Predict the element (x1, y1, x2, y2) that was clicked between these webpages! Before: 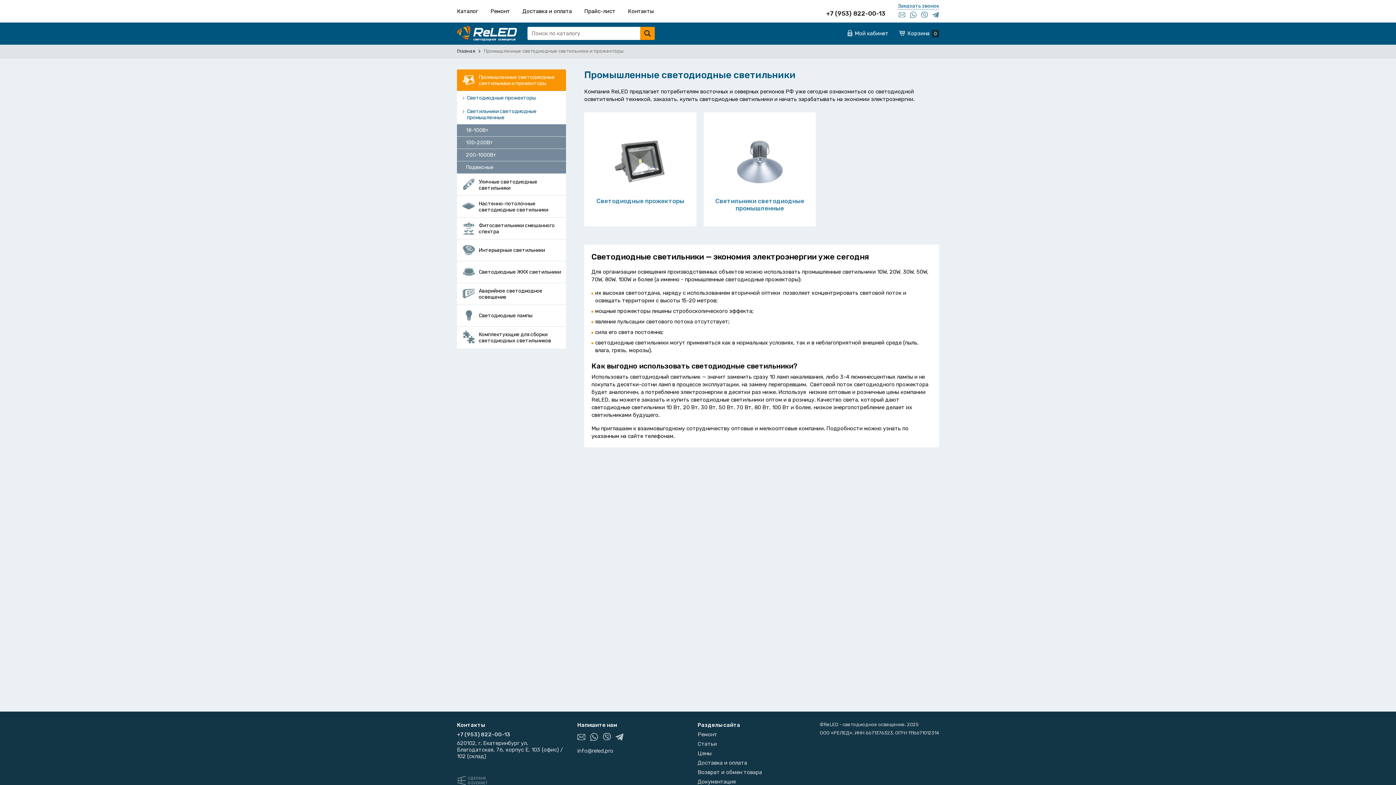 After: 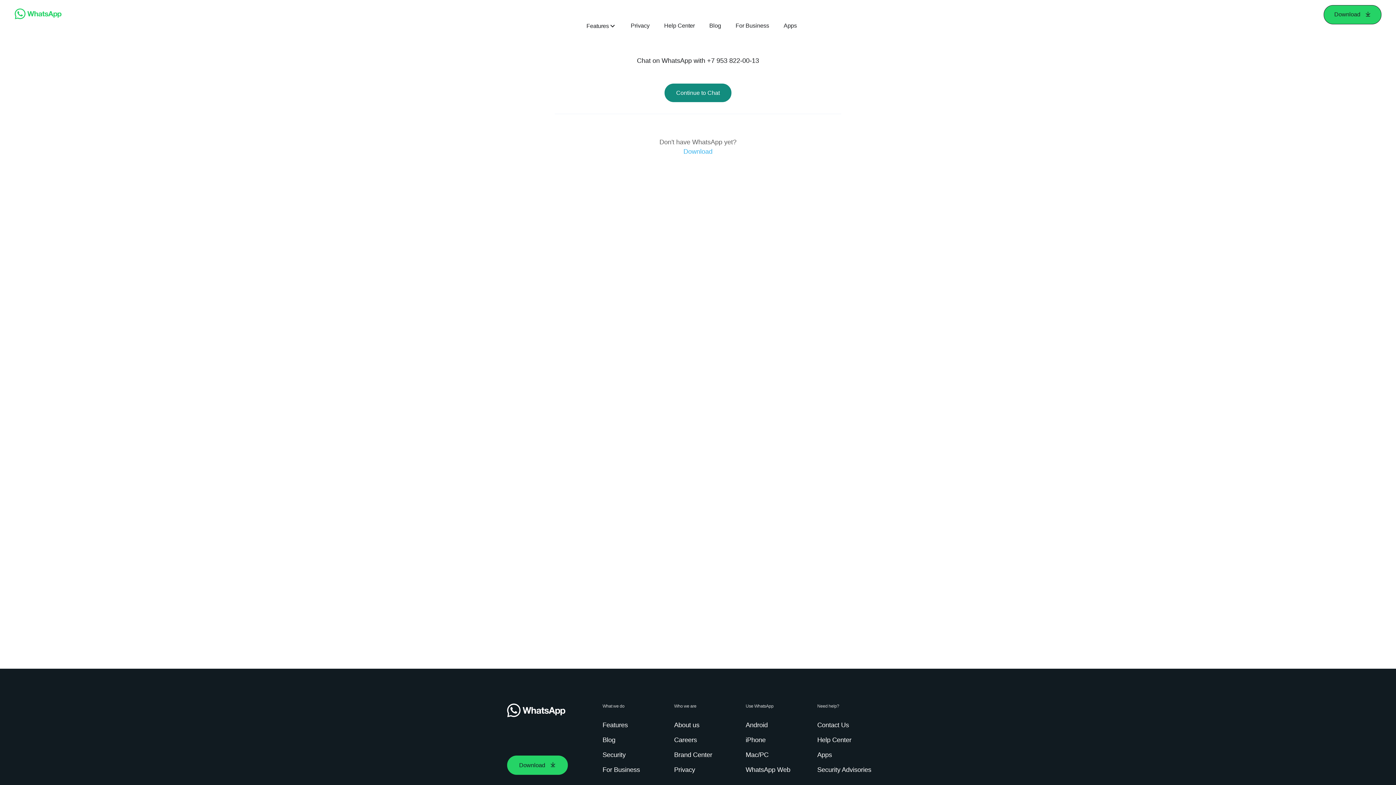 Action: bbox: (590, 733, 598, 741)